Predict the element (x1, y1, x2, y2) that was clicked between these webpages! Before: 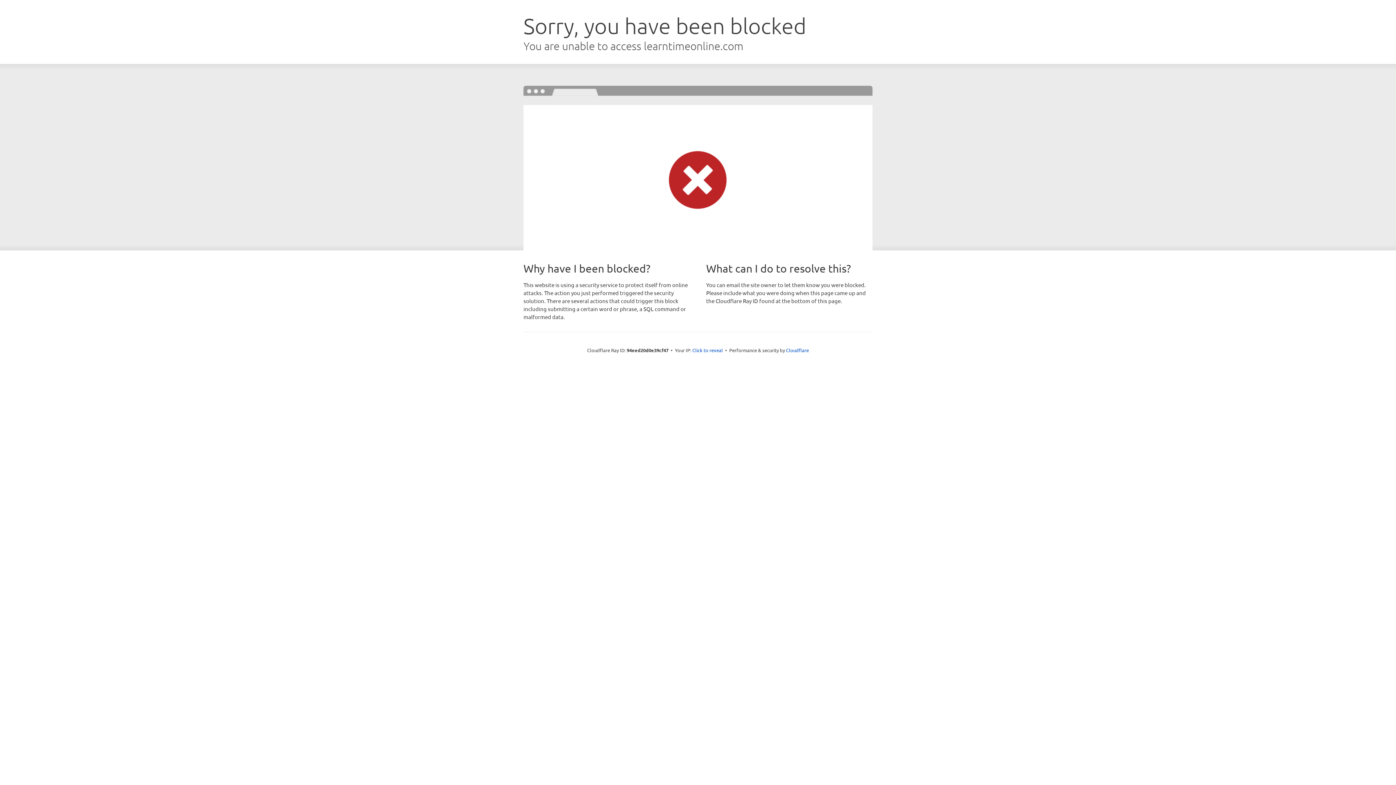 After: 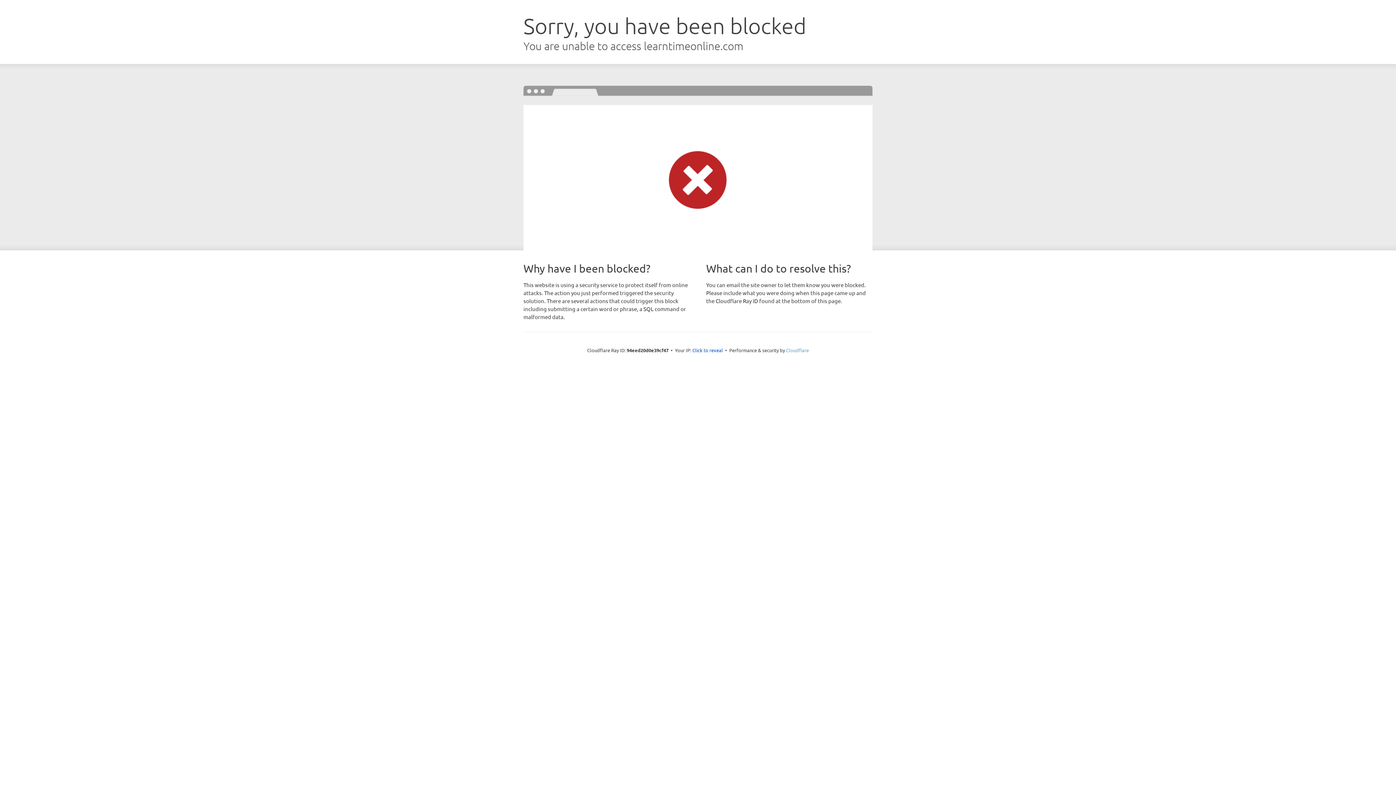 Action: label: Cloudflare bbox: (786, 347, 809, 353)